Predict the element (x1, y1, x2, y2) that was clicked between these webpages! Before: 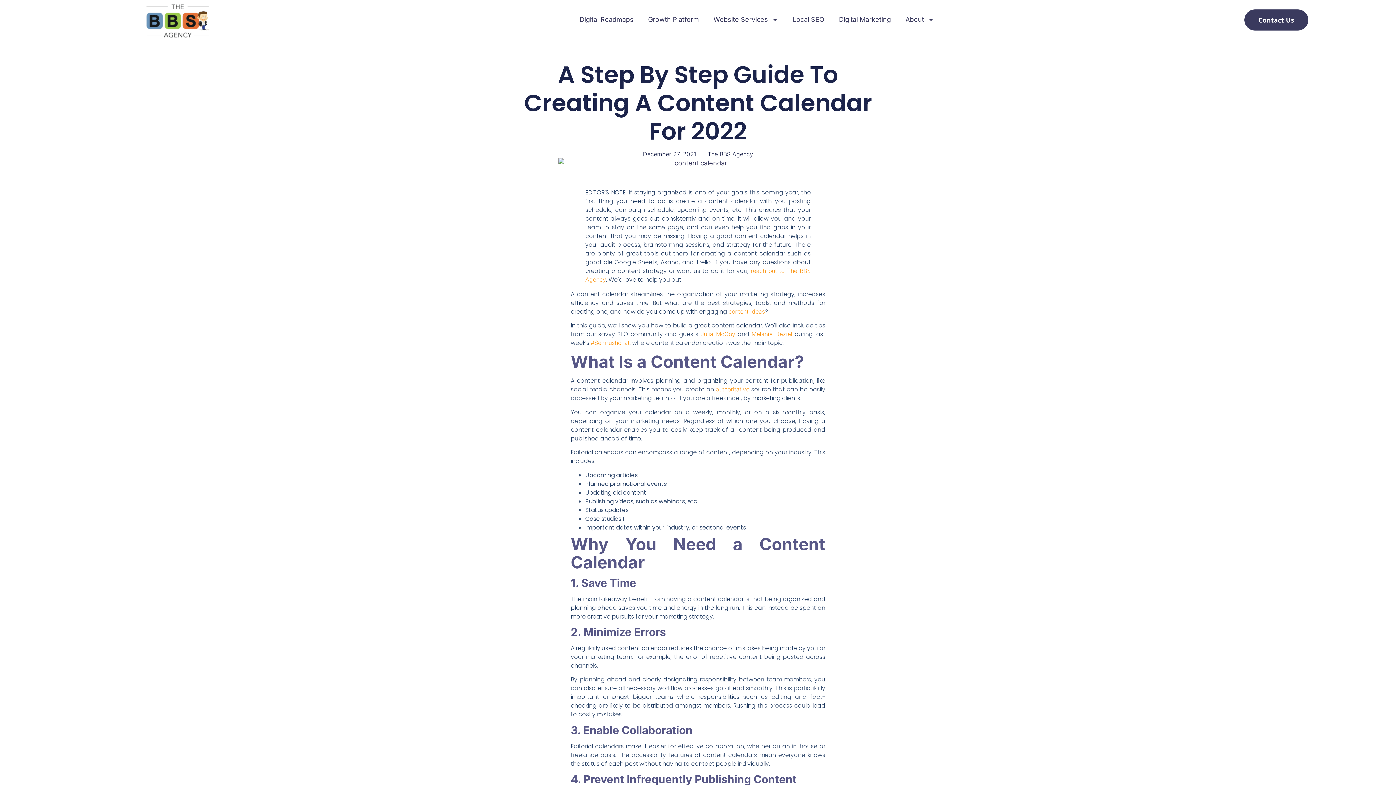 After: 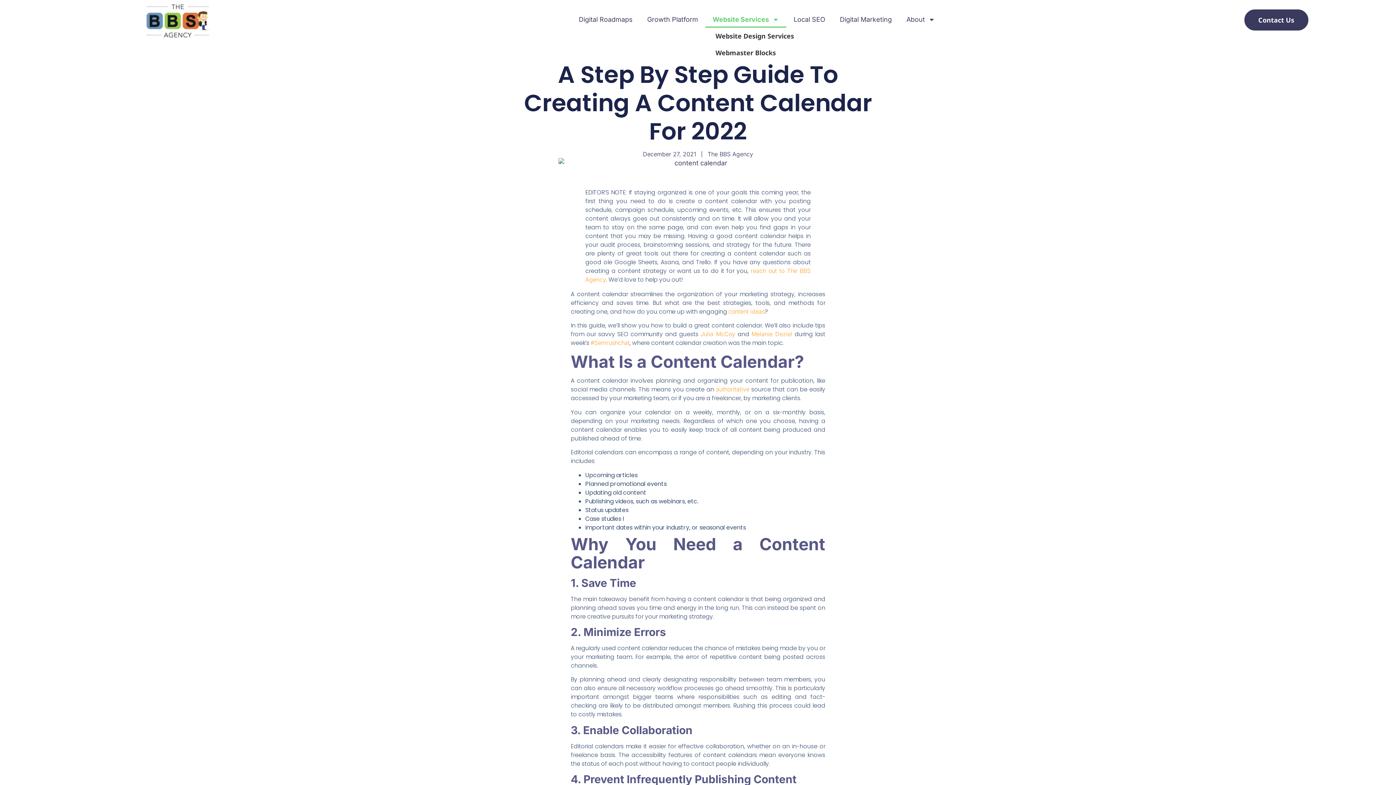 Action: bbox: (706, 11, 785, 27) label: Website Services